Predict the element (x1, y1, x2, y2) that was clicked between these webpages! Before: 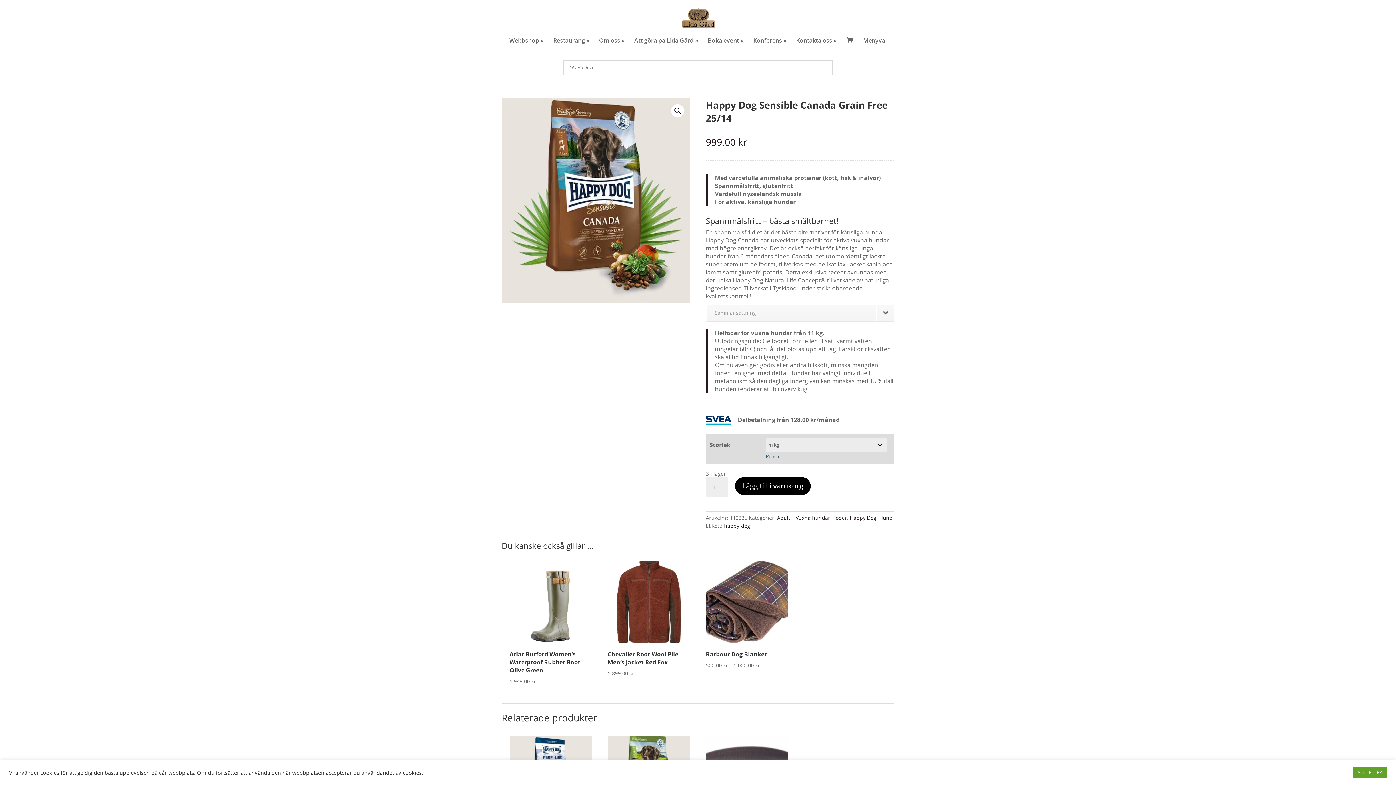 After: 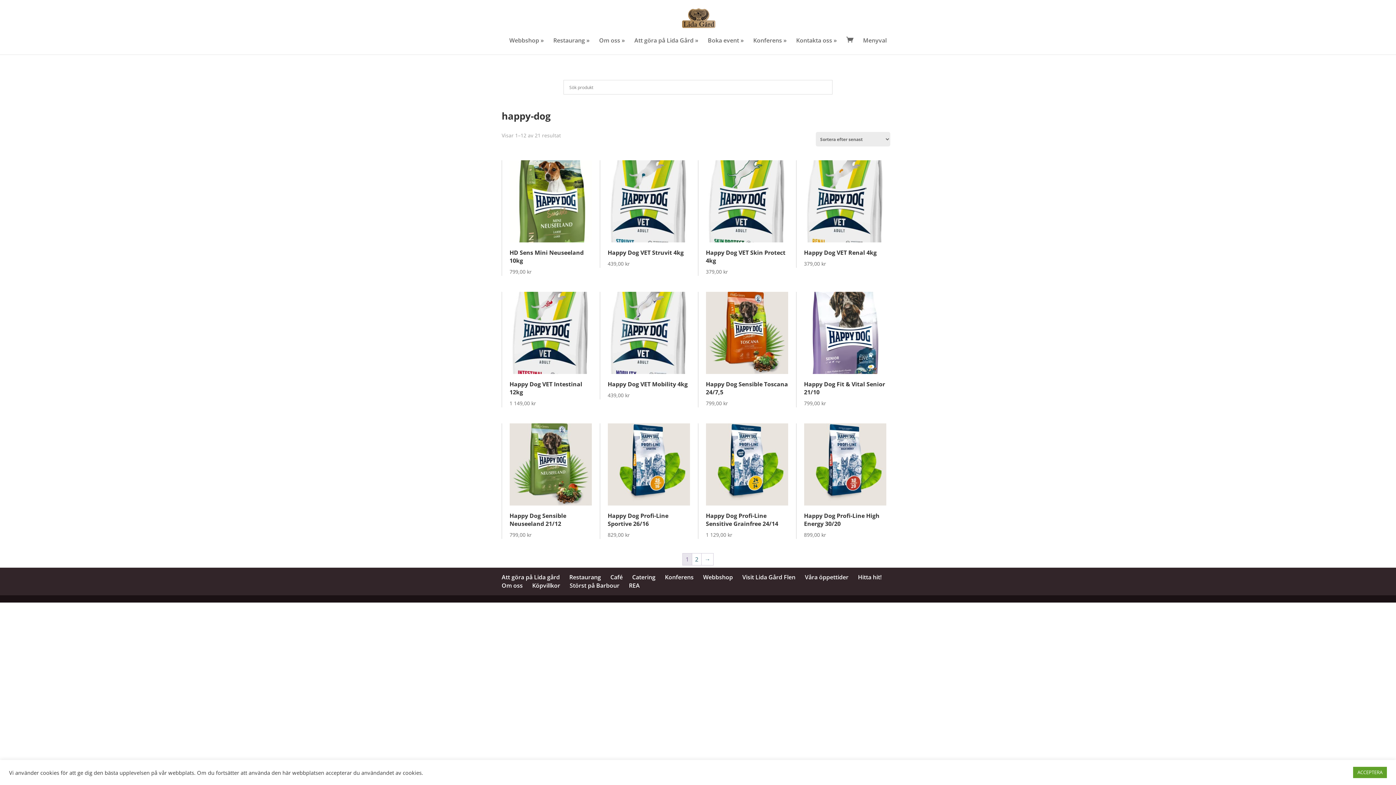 Action: label: happy-dog bbox: (724, 522, 750, 529)